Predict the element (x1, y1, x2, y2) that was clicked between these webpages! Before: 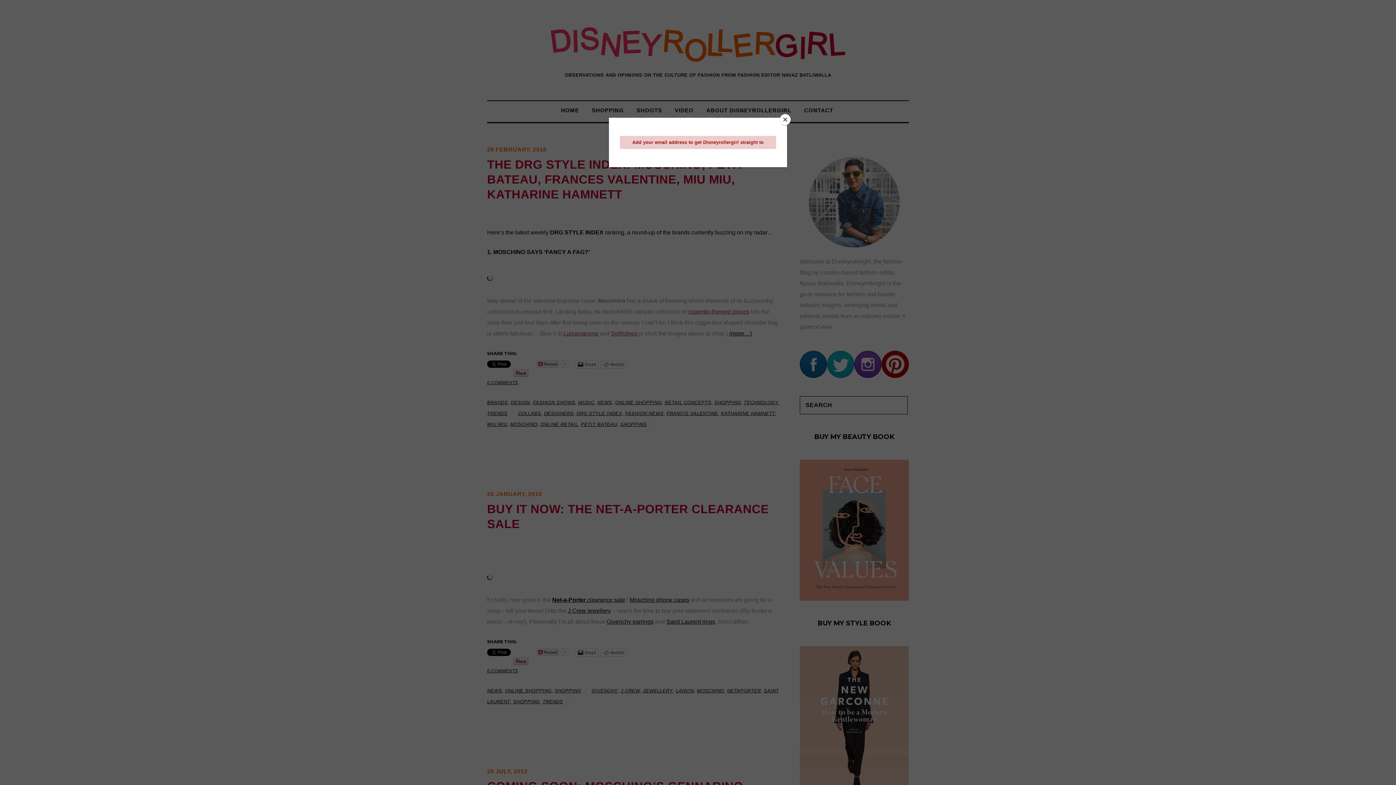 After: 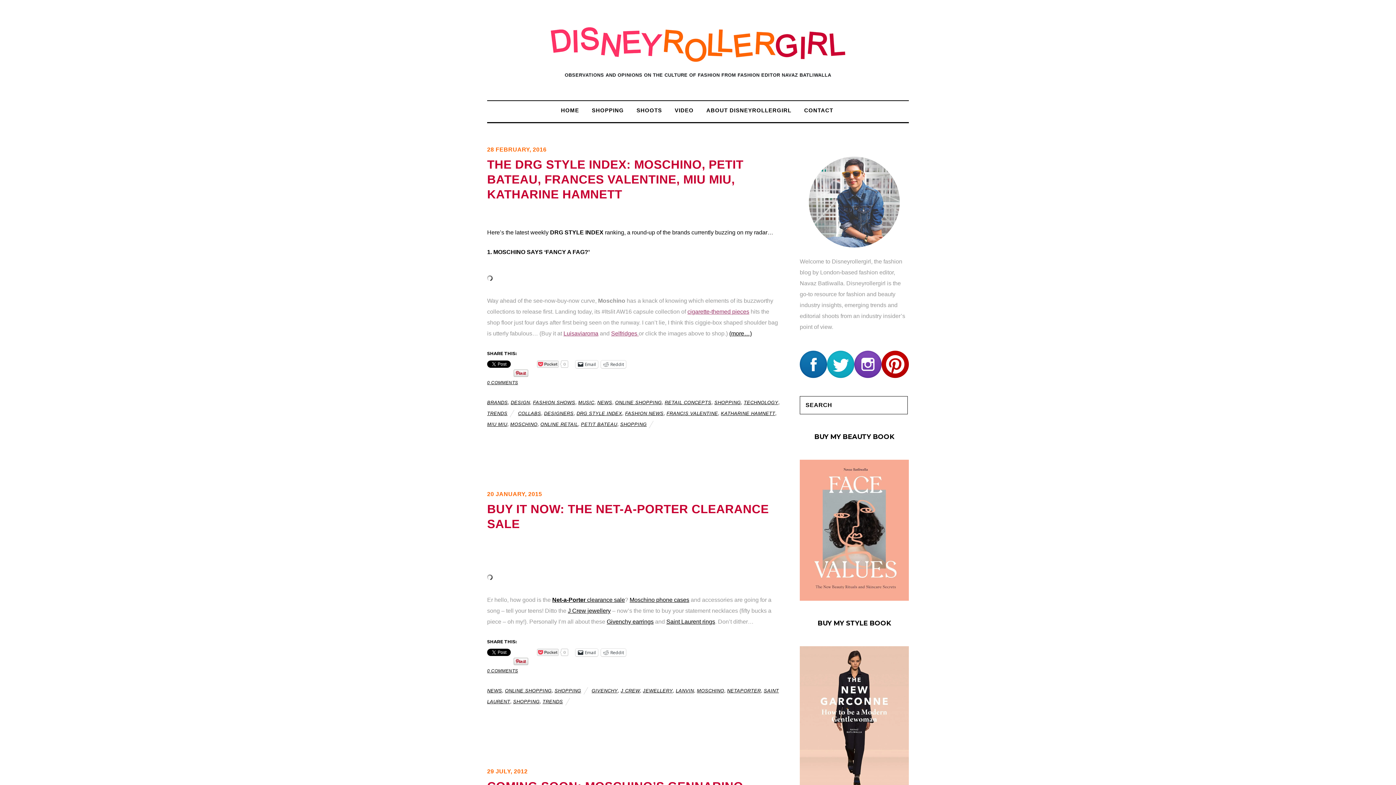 Action: bbox: (780, 114, 790, 125) label: Close